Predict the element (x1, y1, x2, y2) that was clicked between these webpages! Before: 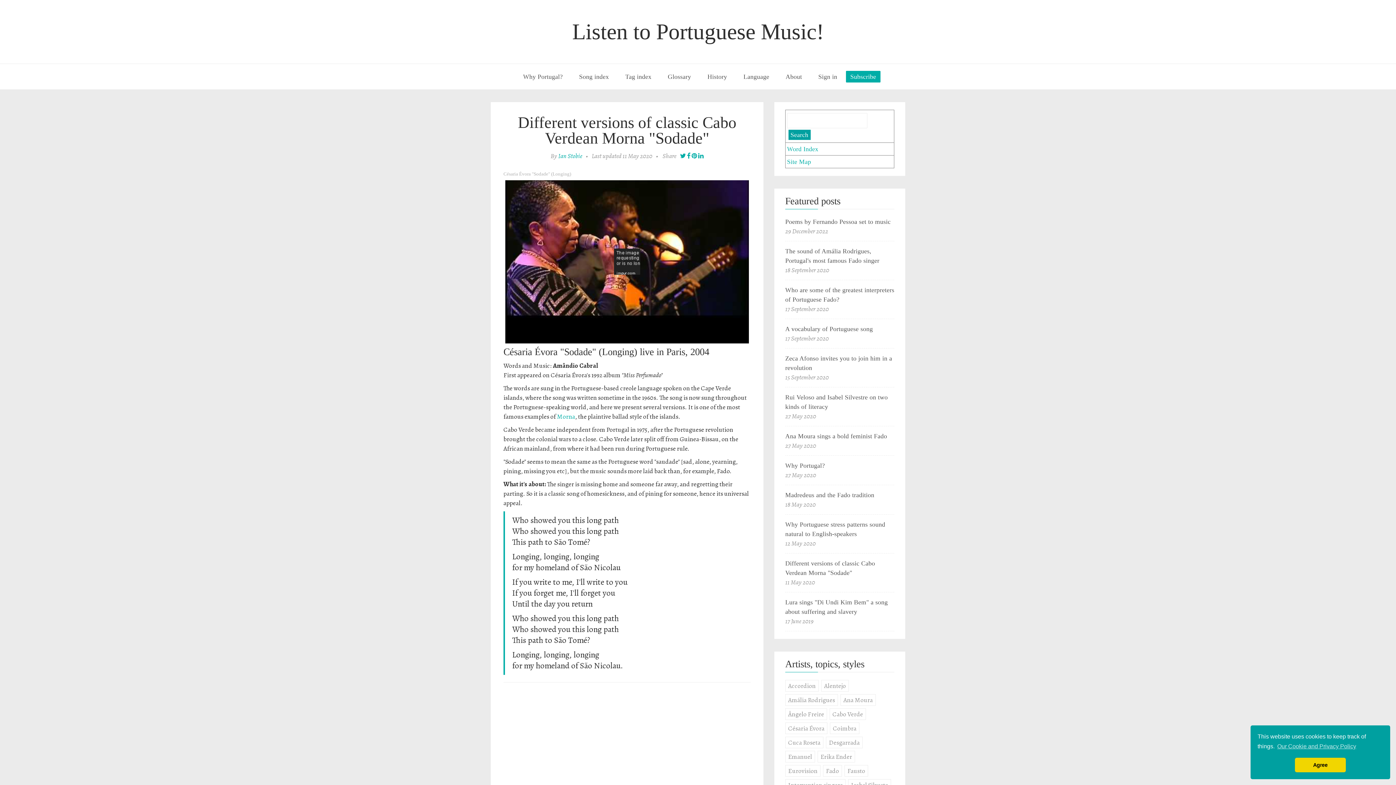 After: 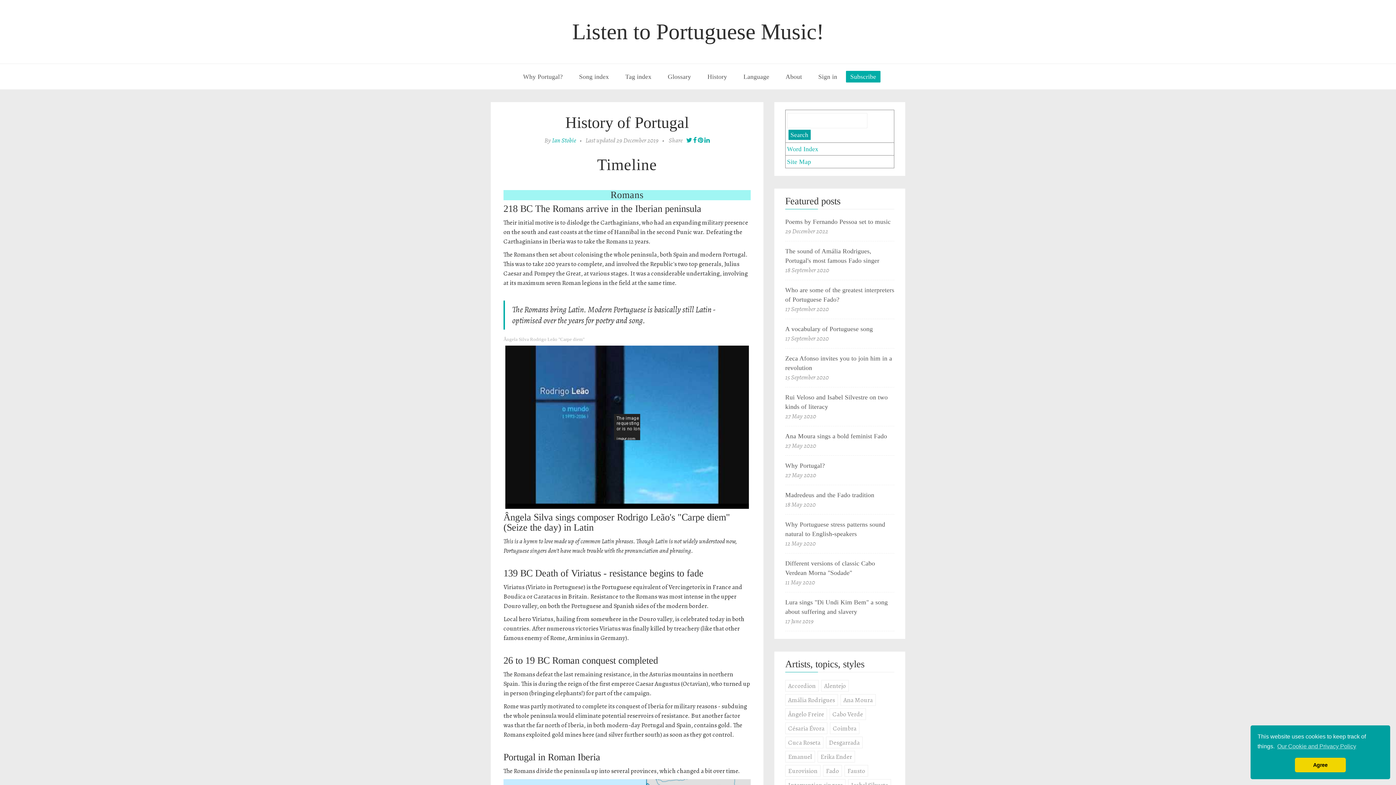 Action: label: History bbox: (700, 64, 734, 89)